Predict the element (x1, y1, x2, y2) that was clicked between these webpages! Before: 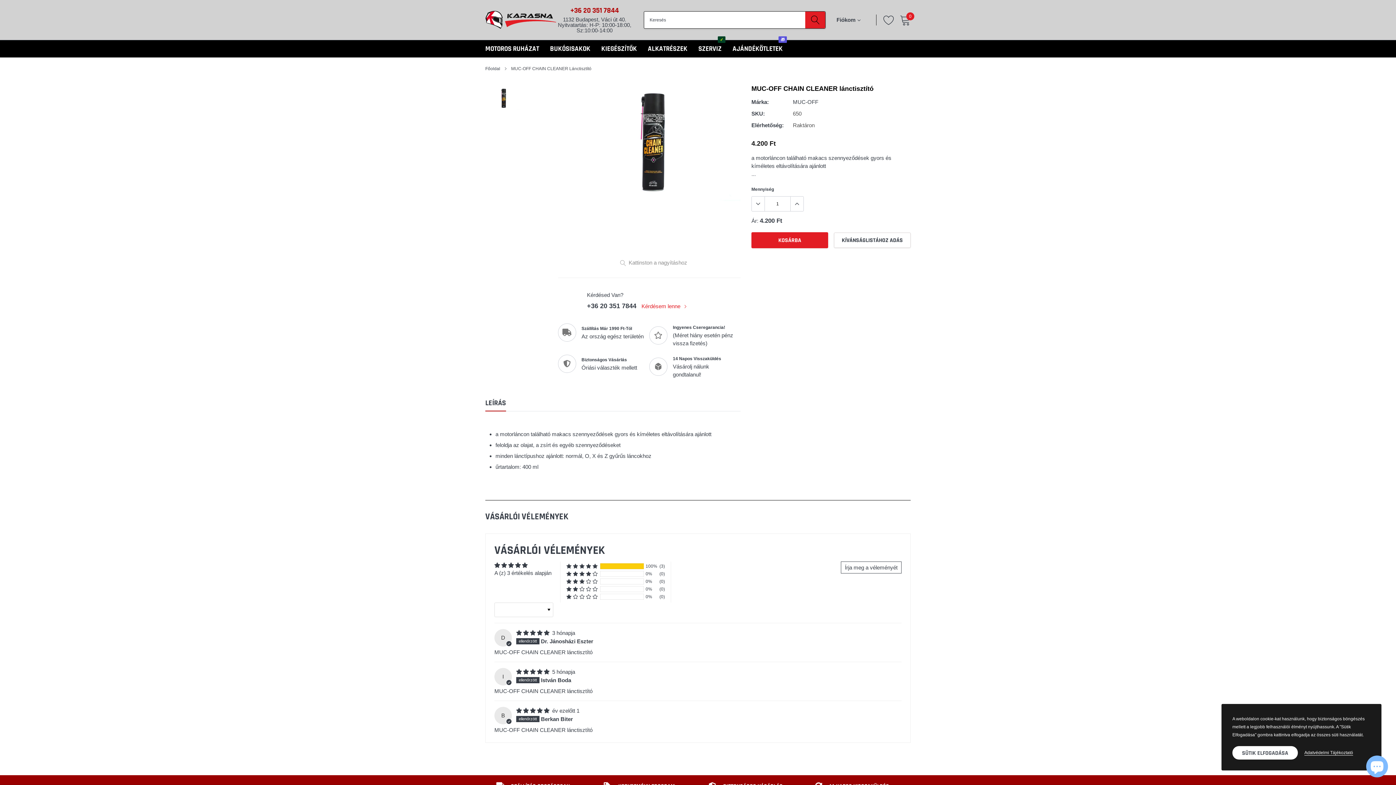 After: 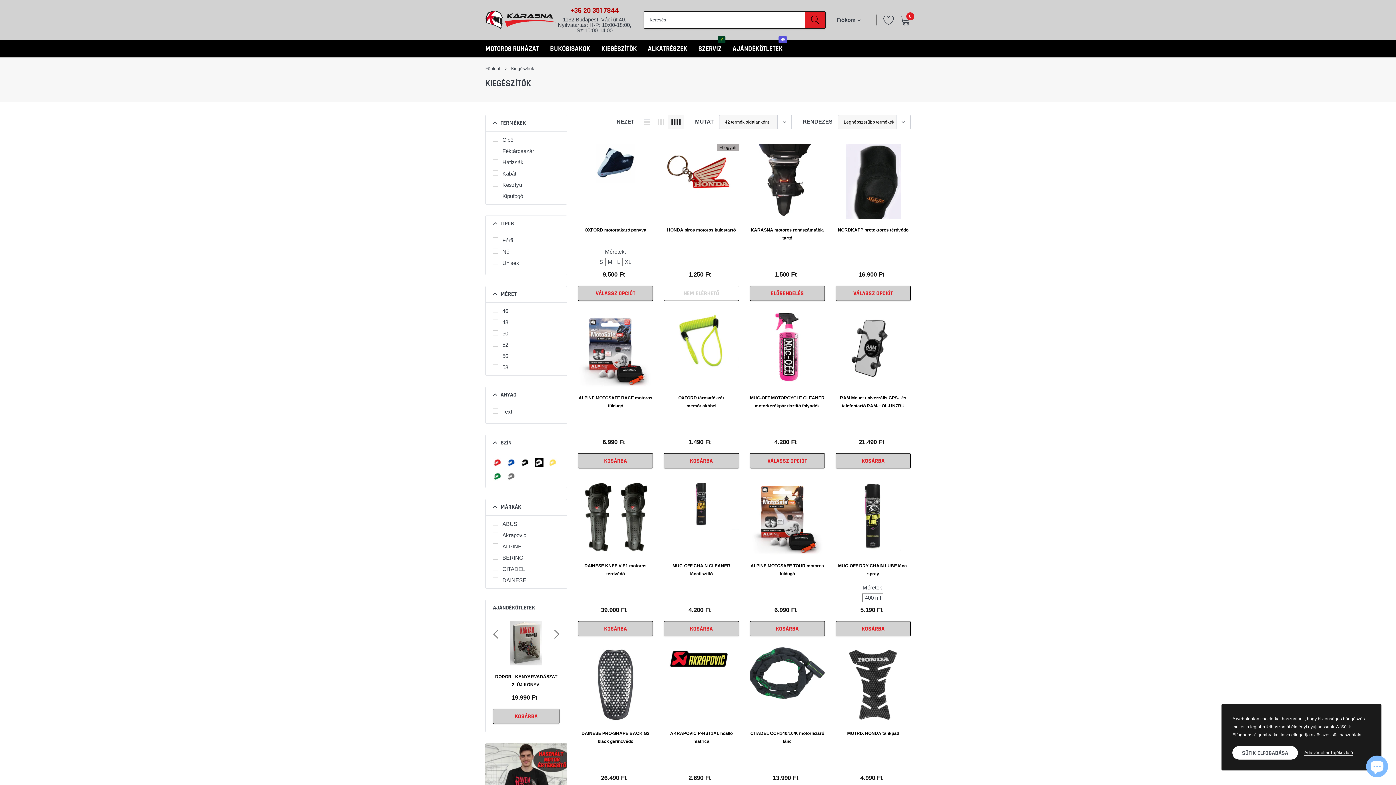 Action: bbox: (601, 44, 637, 53) label: link